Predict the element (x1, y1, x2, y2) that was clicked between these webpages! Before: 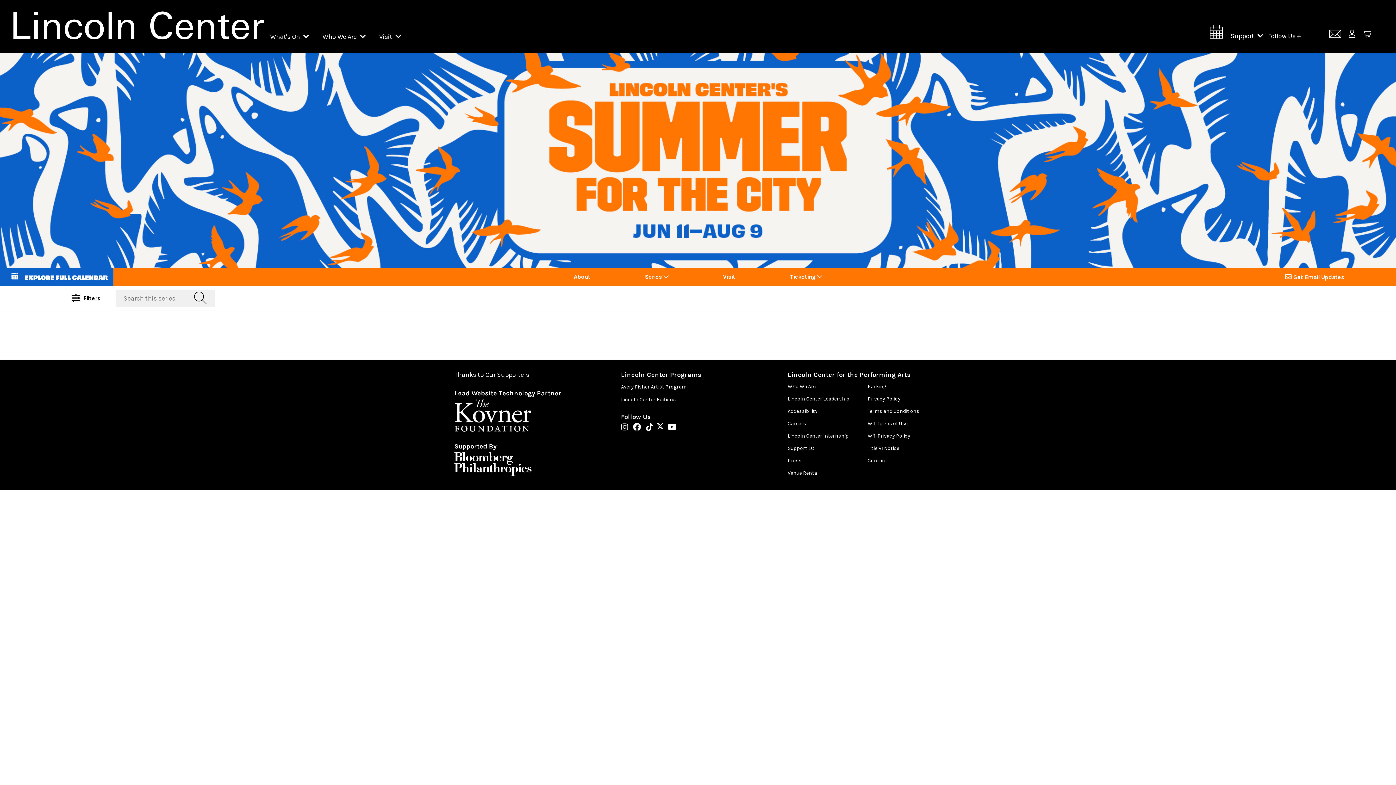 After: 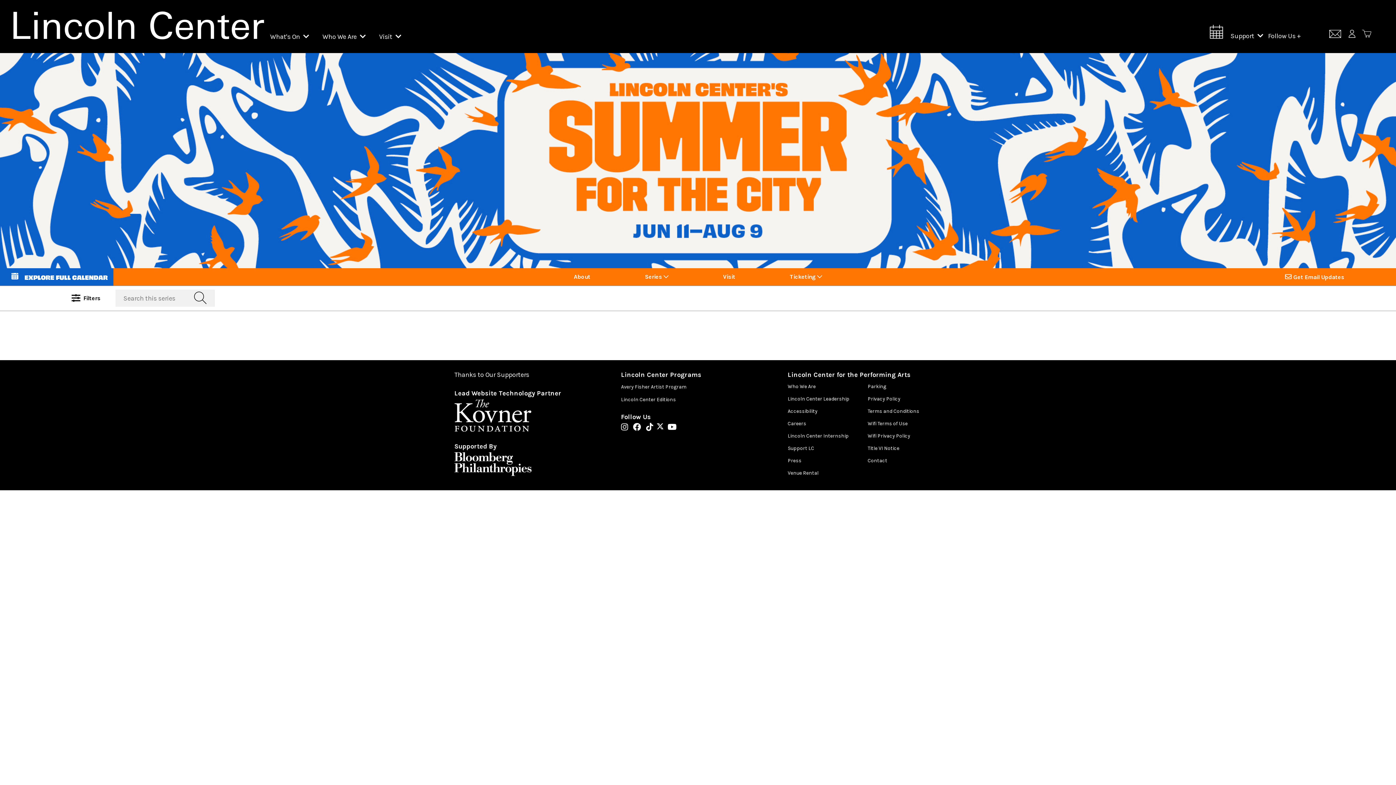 Action: label: Follow us on TikTok bbox: (646, 424, 656, 431)